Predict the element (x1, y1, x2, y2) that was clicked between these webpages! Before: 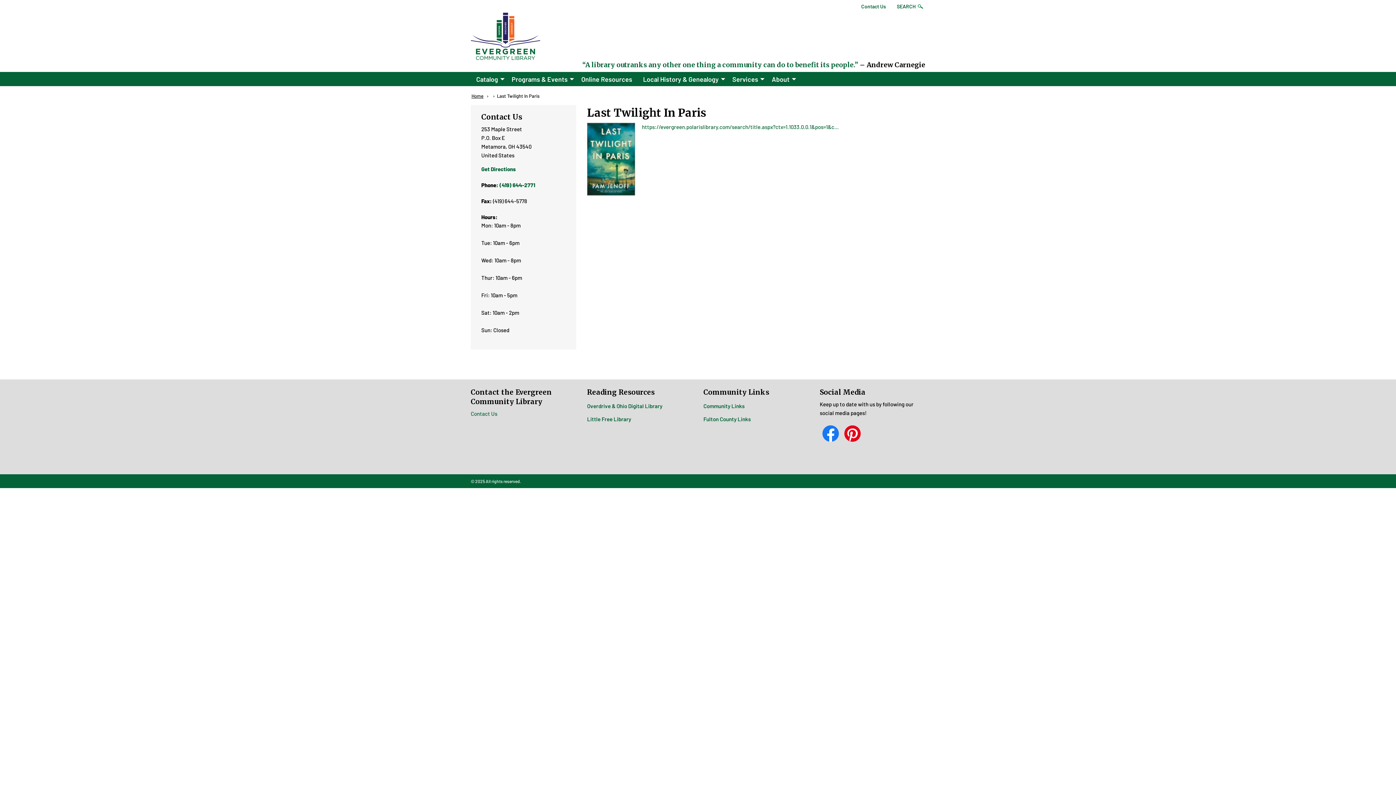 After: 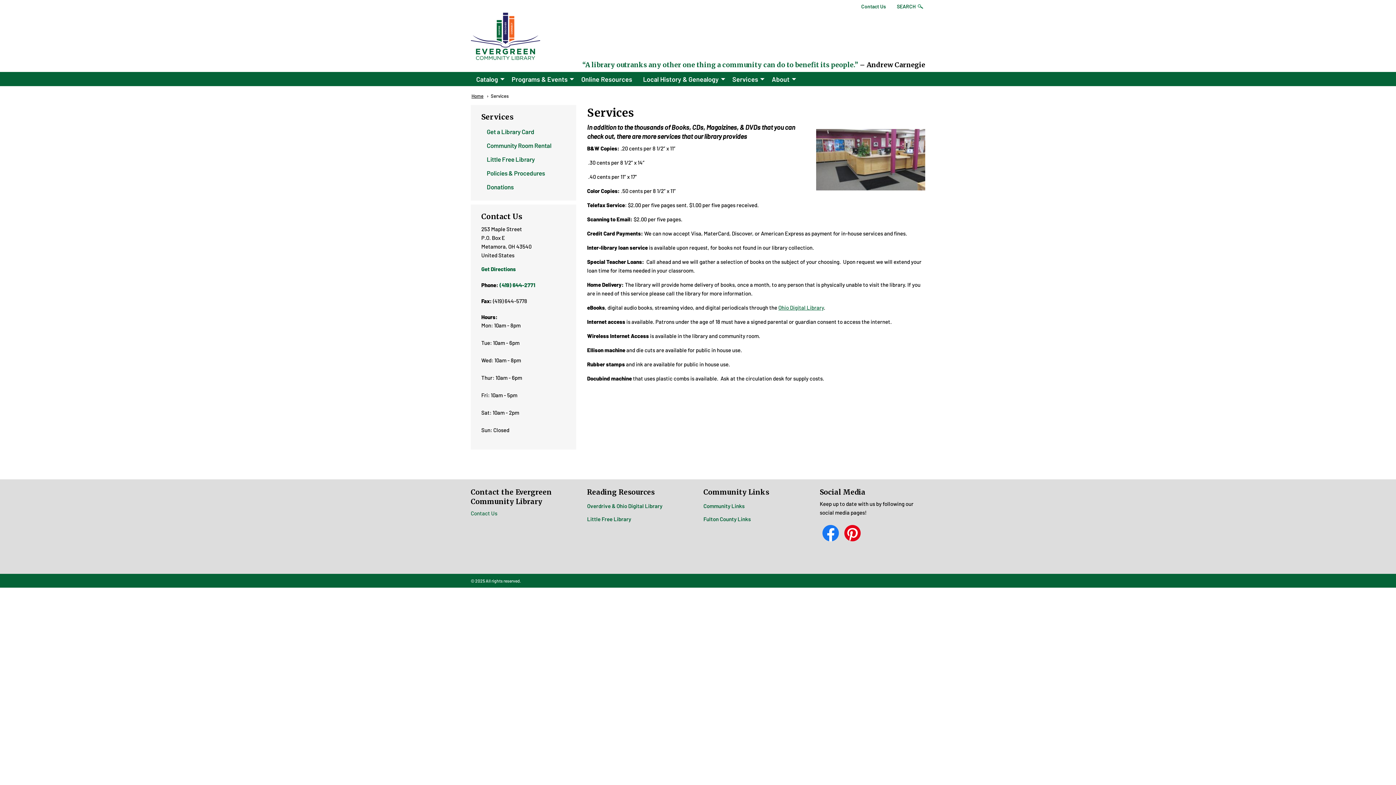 Action: bbox: (727, 72, 766, 86) label: Services